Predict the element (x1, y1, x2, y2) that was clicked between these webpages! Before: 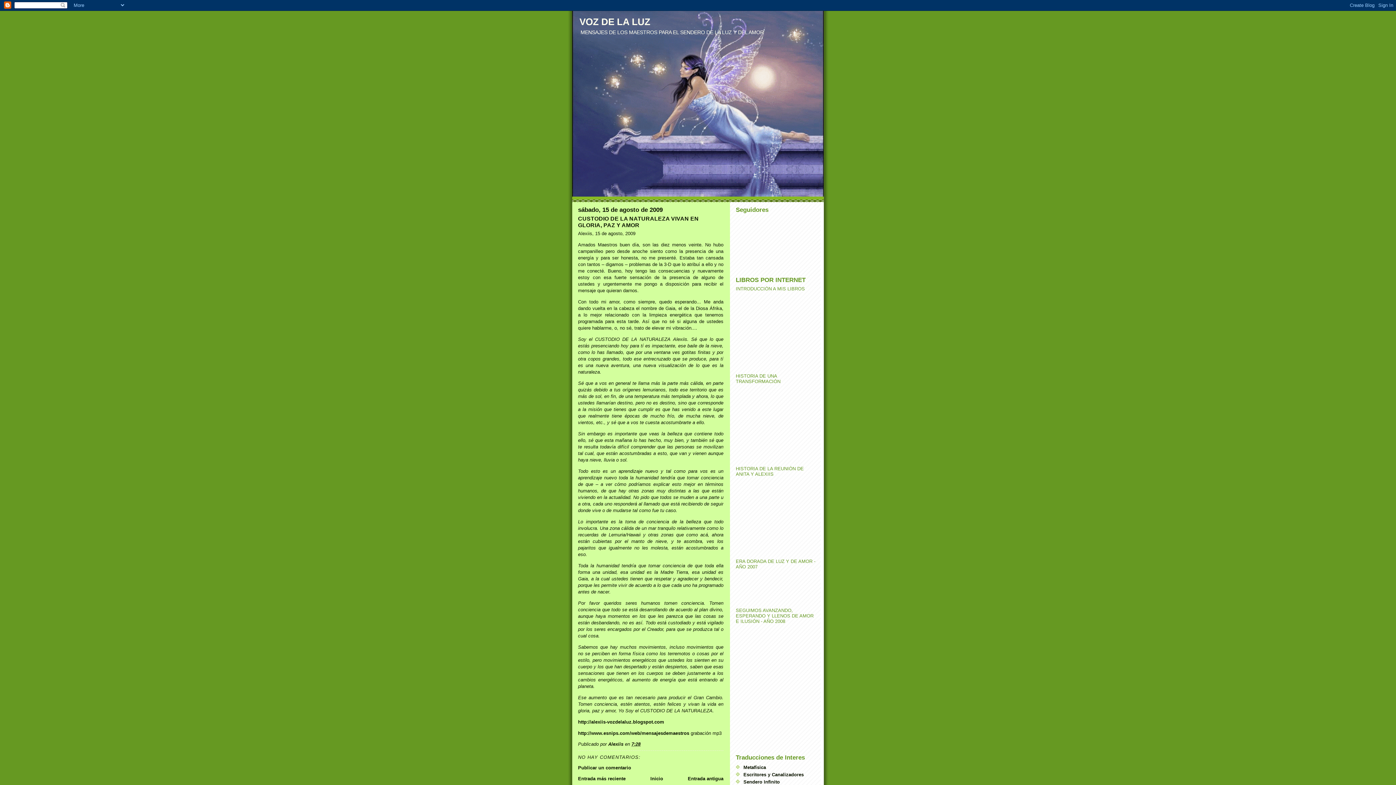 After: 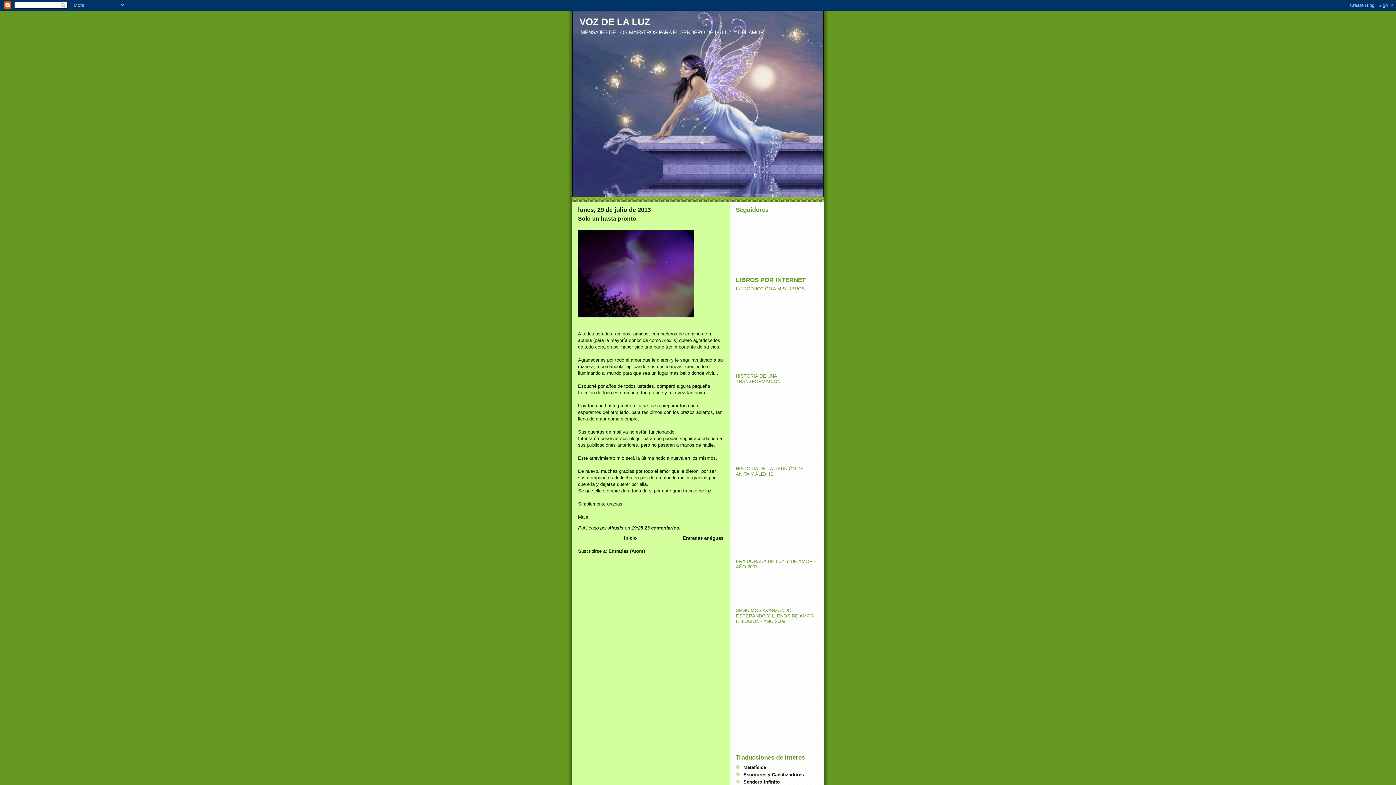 Action: bbox: (650, 776, 663, 781) label: Inicio